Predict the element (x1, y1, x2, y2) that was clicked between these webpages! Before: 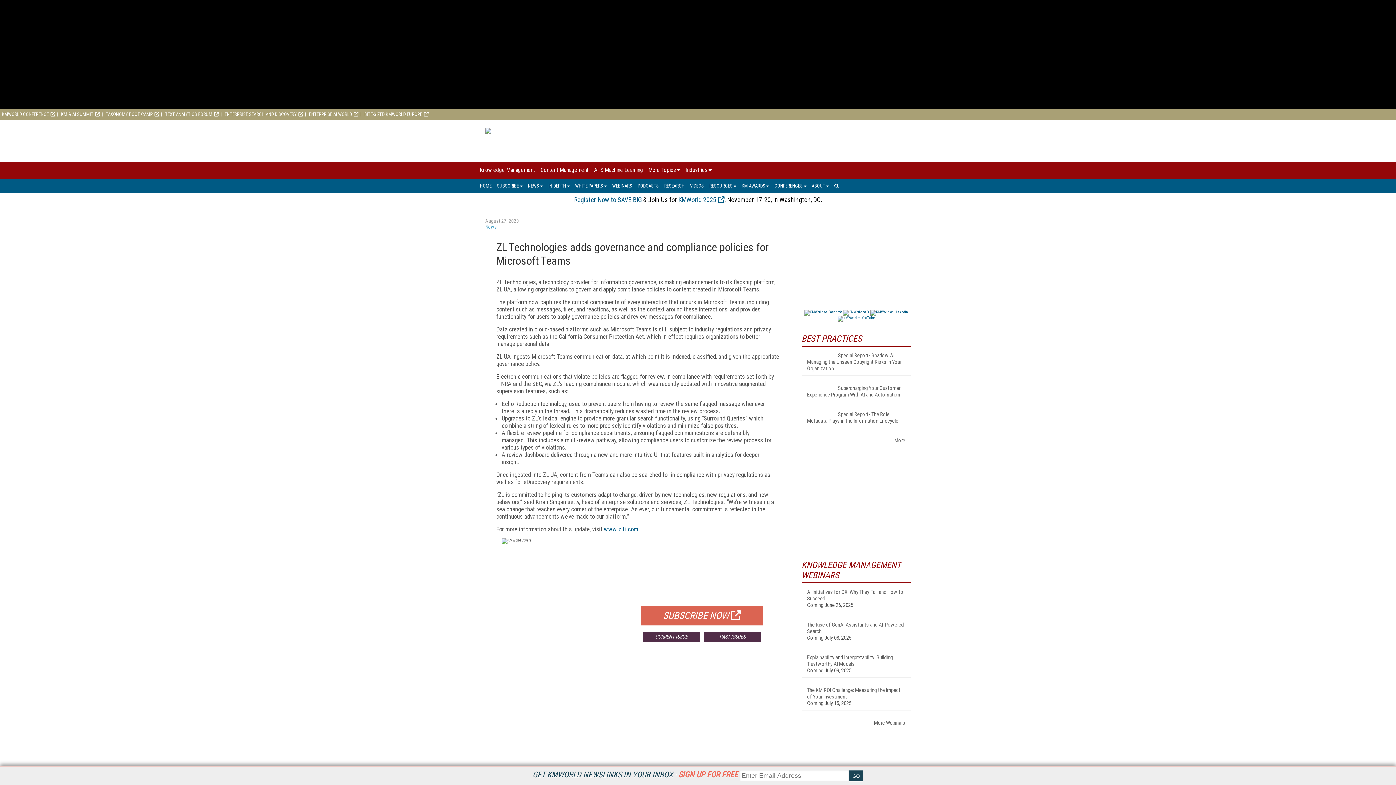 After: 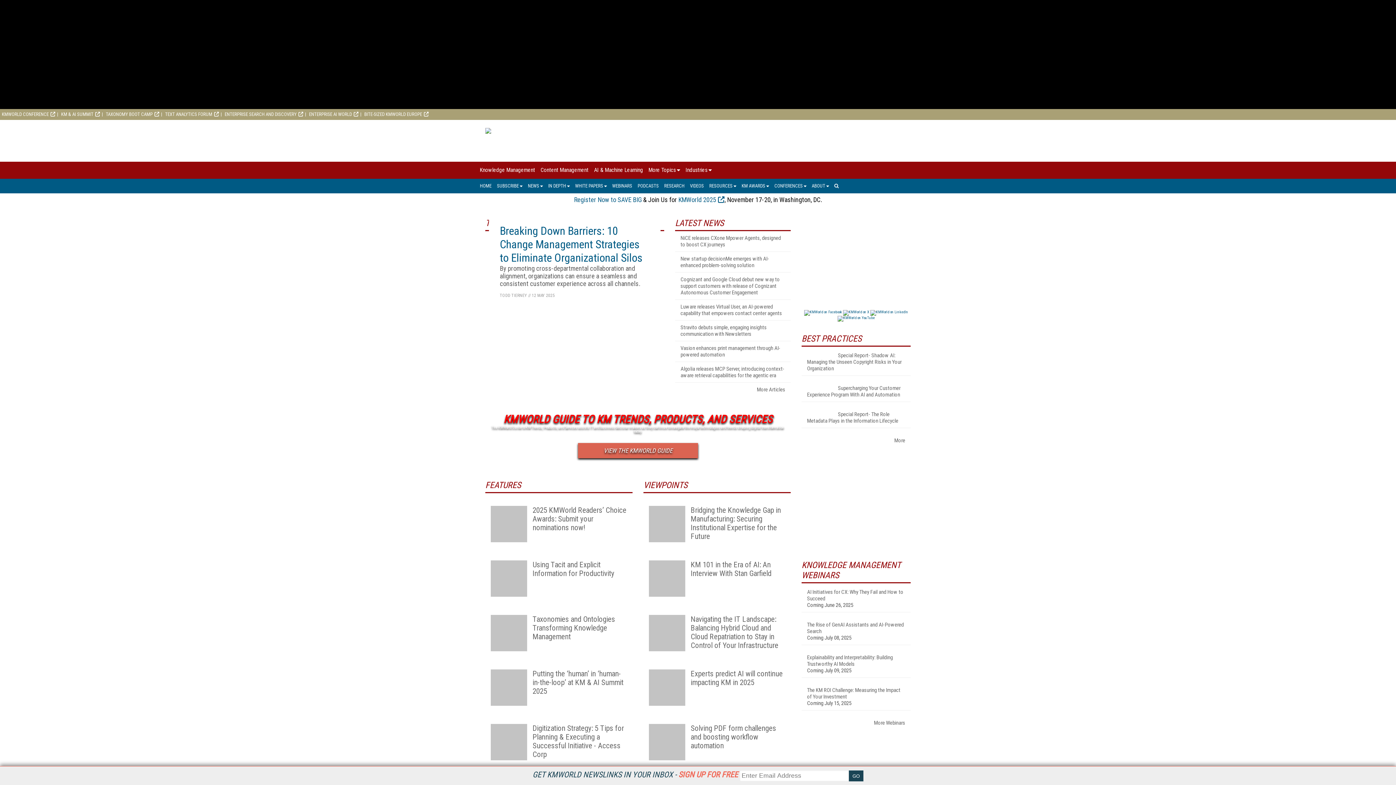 Action: label: HOME bbox: (480, 178, 491, 193)